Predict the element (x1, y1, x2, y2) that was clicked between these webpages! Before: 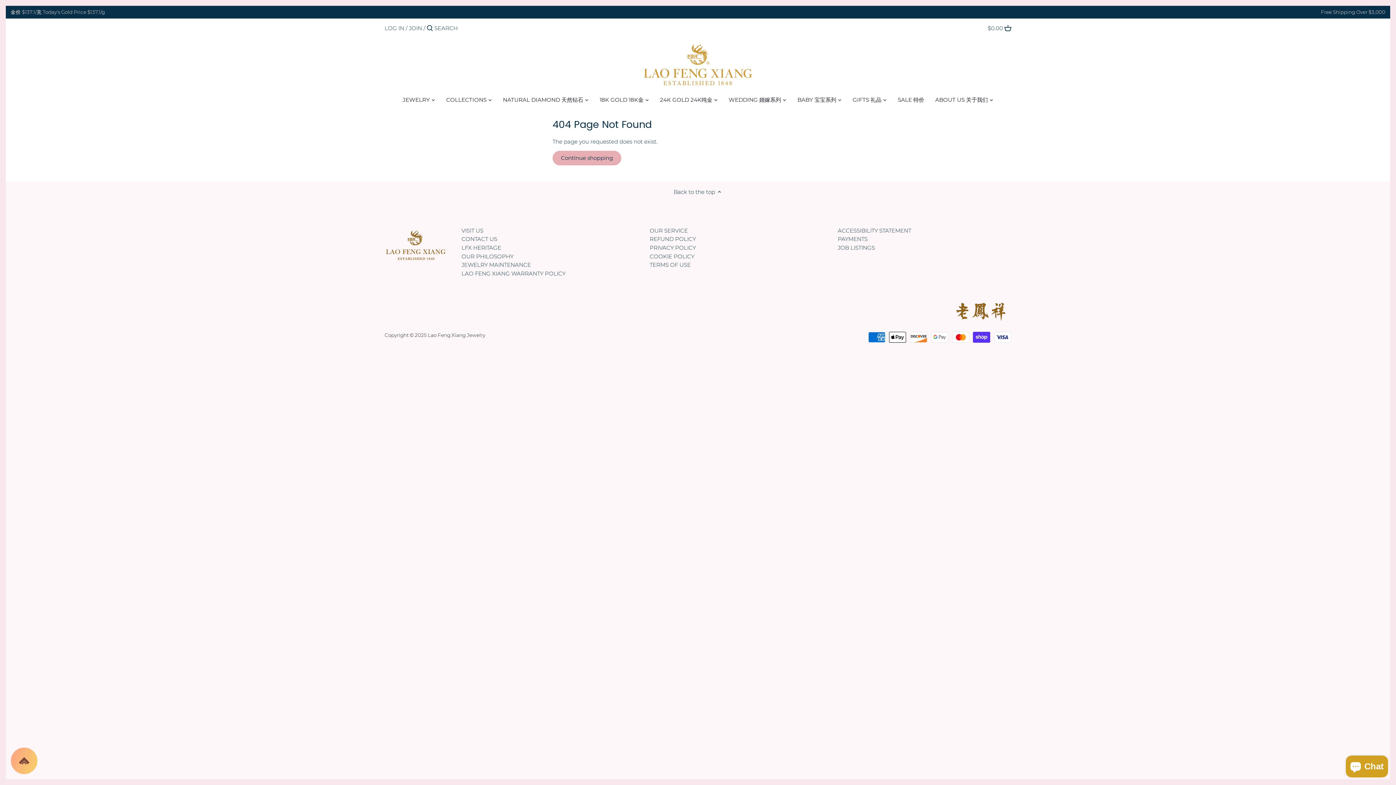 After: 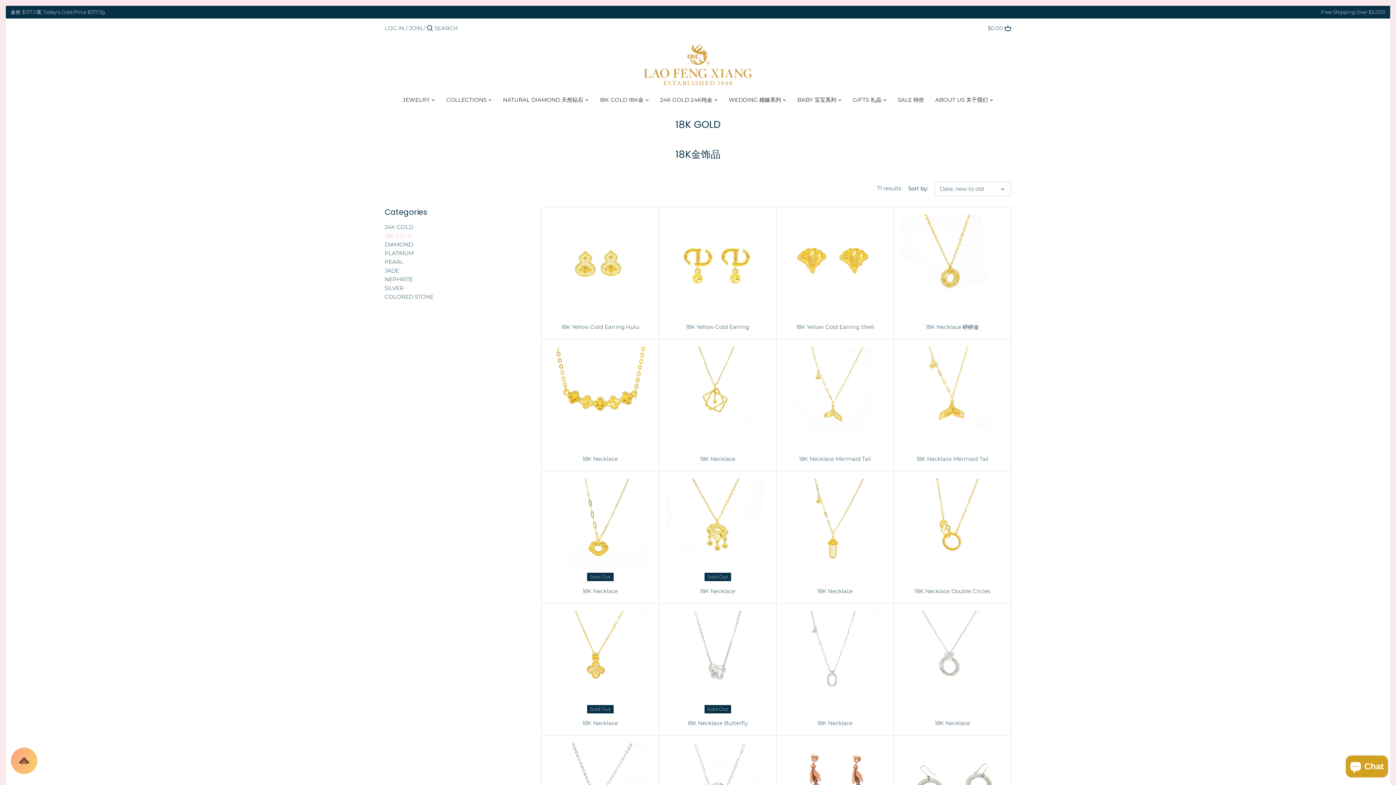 Action: label: 18K GOLD 18K金 bbox: (594, 94, 649, 107)